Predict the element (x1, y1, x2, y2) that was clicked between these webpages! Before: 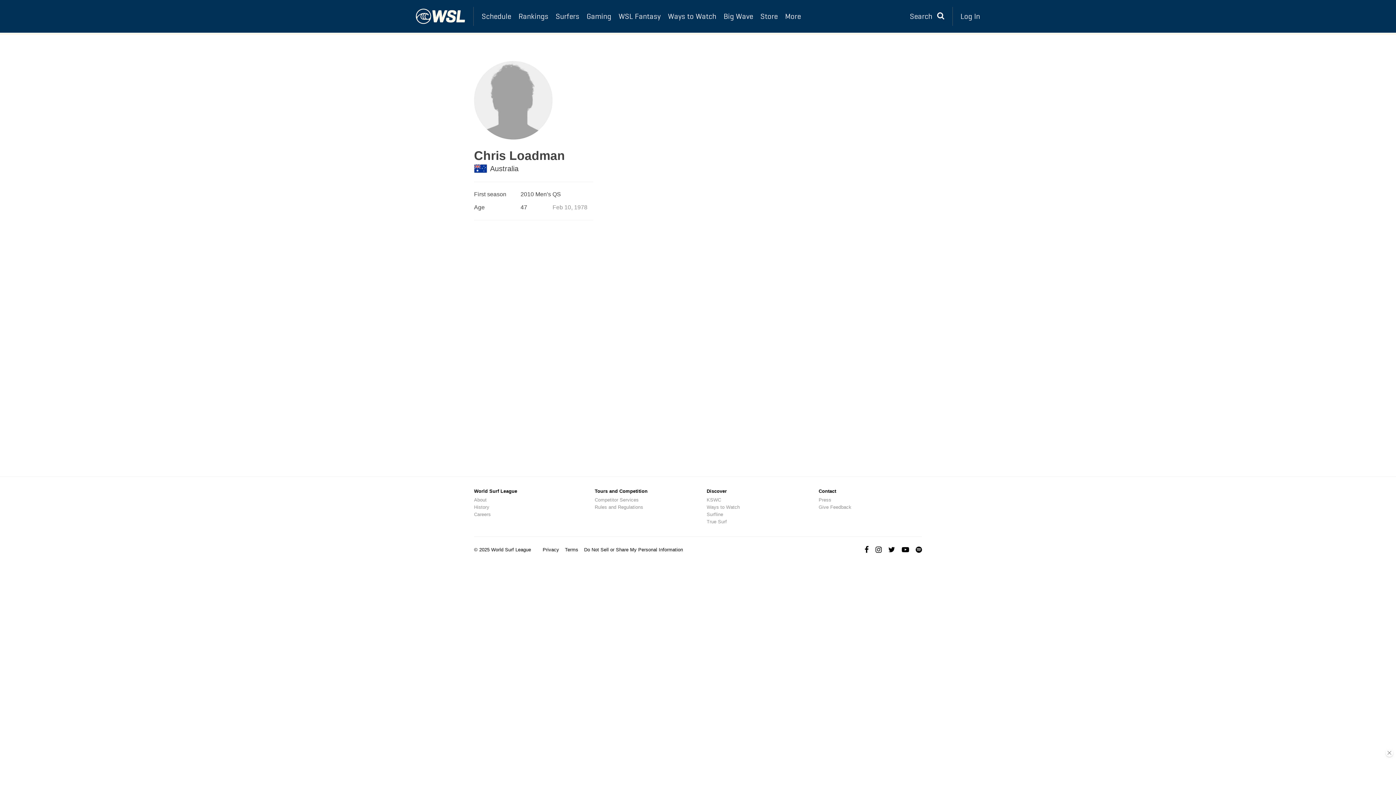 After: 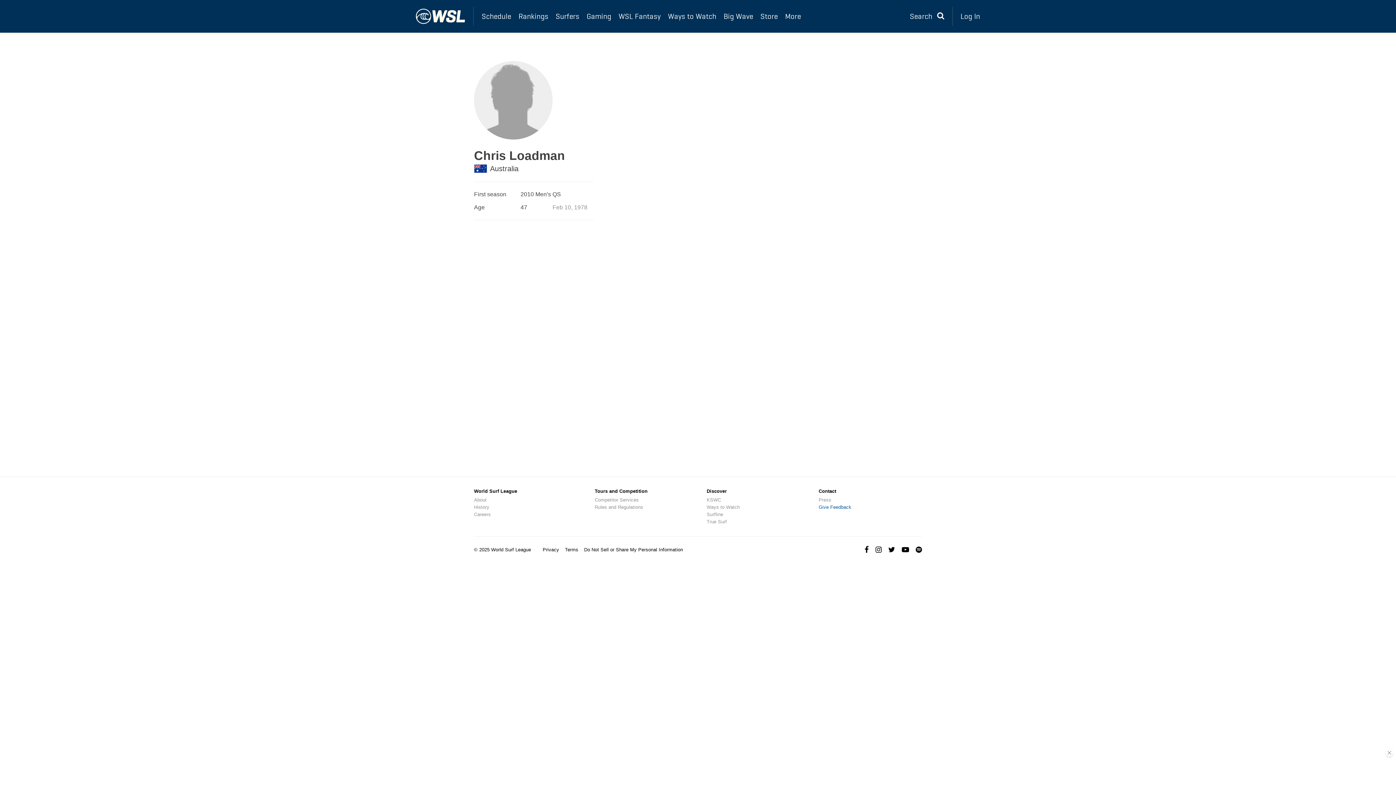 Action: label: Give Feedback bbox: (818, 504, 851, 510)